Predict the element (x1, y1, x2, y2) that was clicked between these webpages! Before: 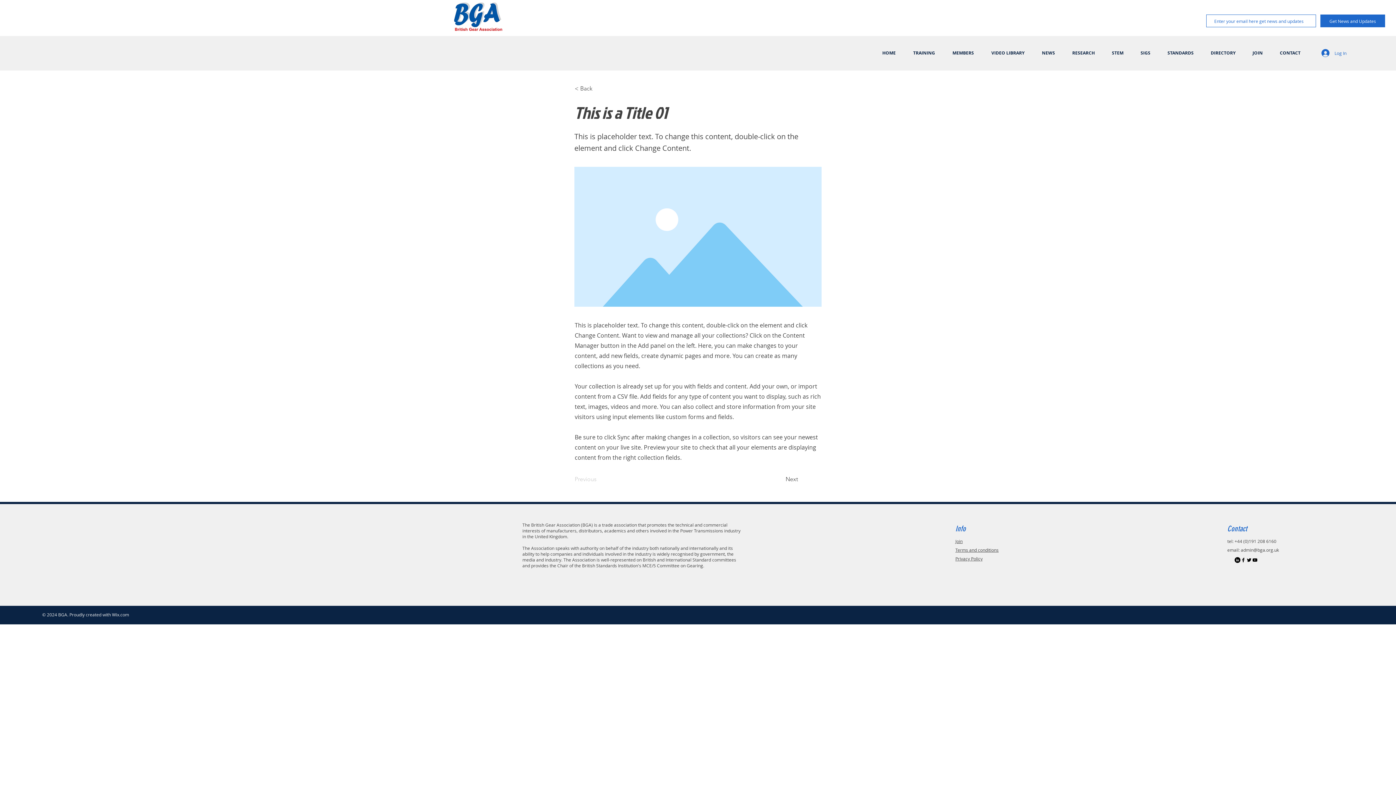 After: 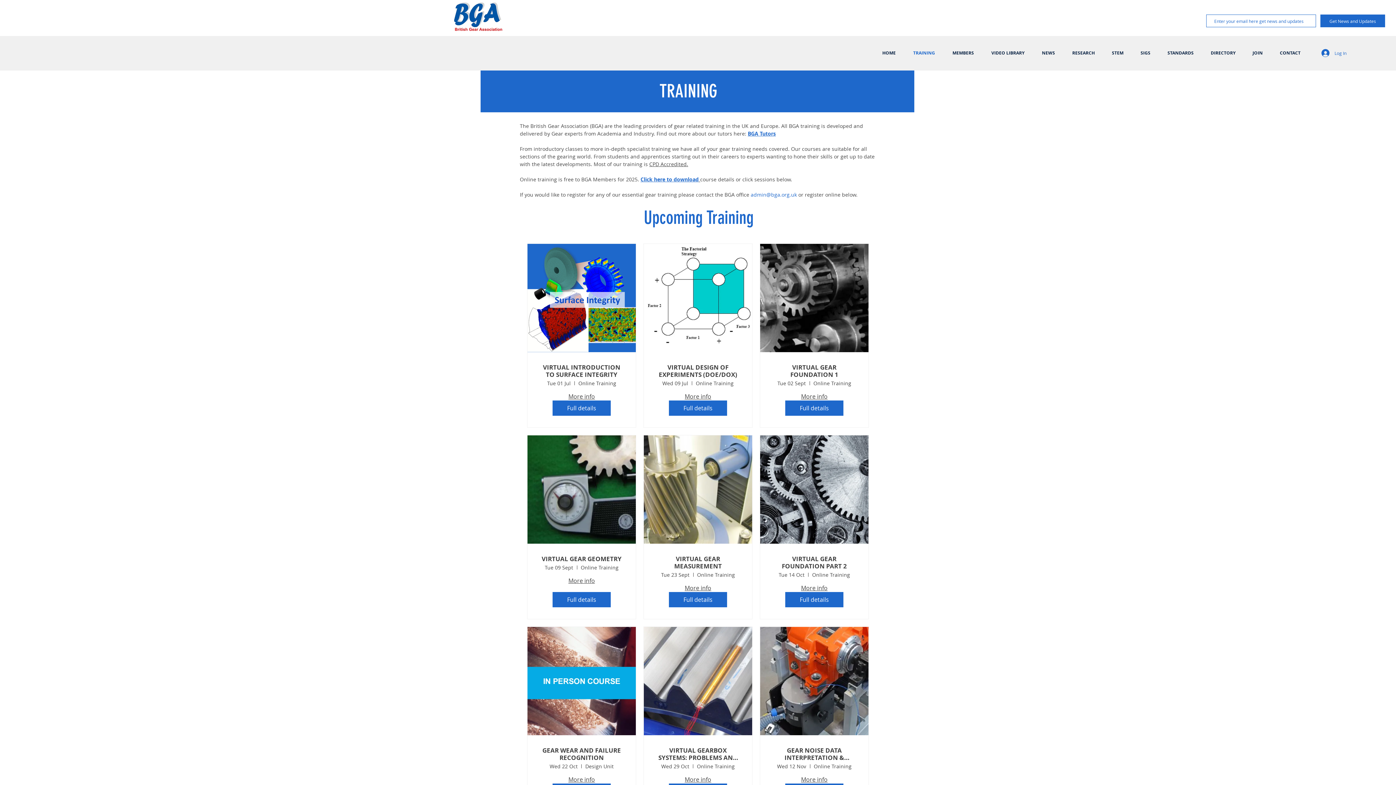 Action: bbox: (904, 44, 944, 62) label: TRAINING